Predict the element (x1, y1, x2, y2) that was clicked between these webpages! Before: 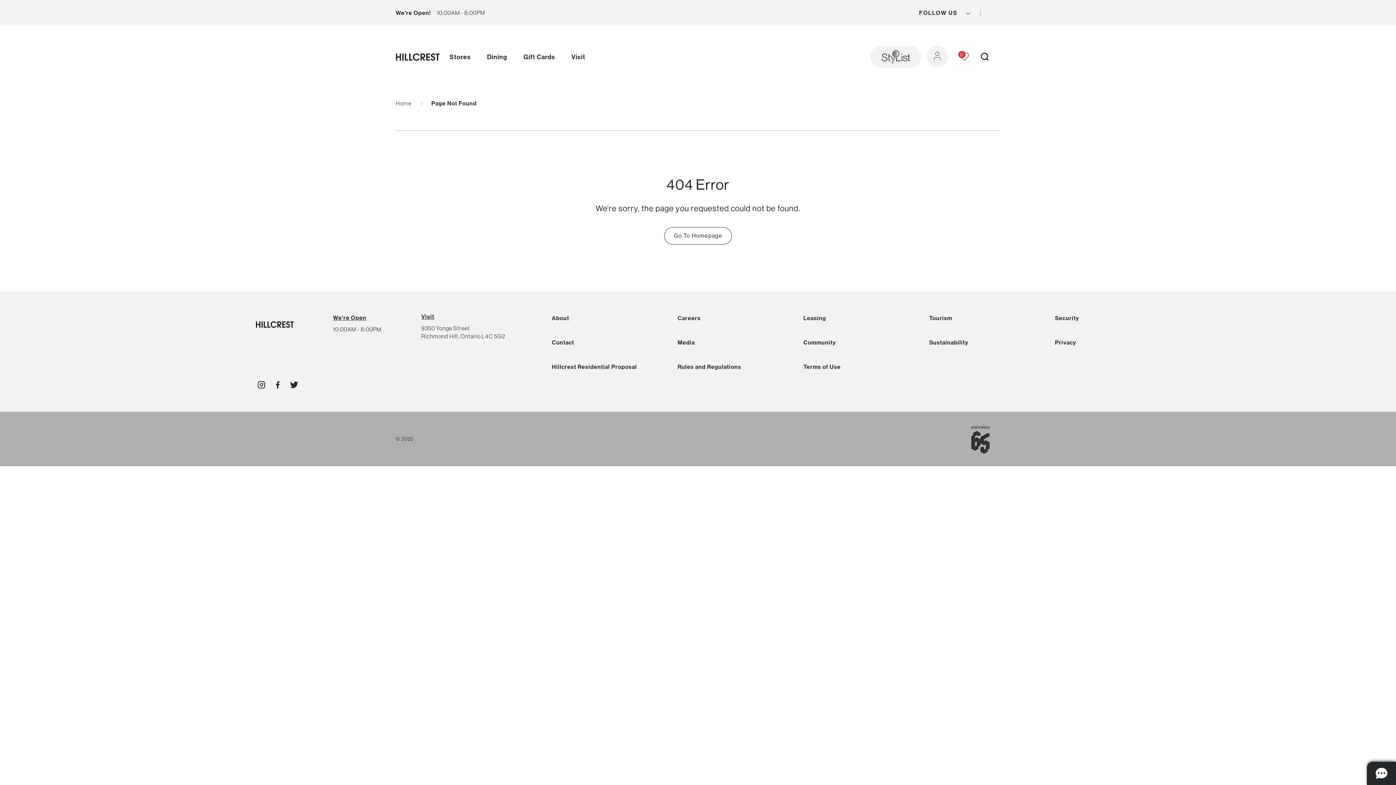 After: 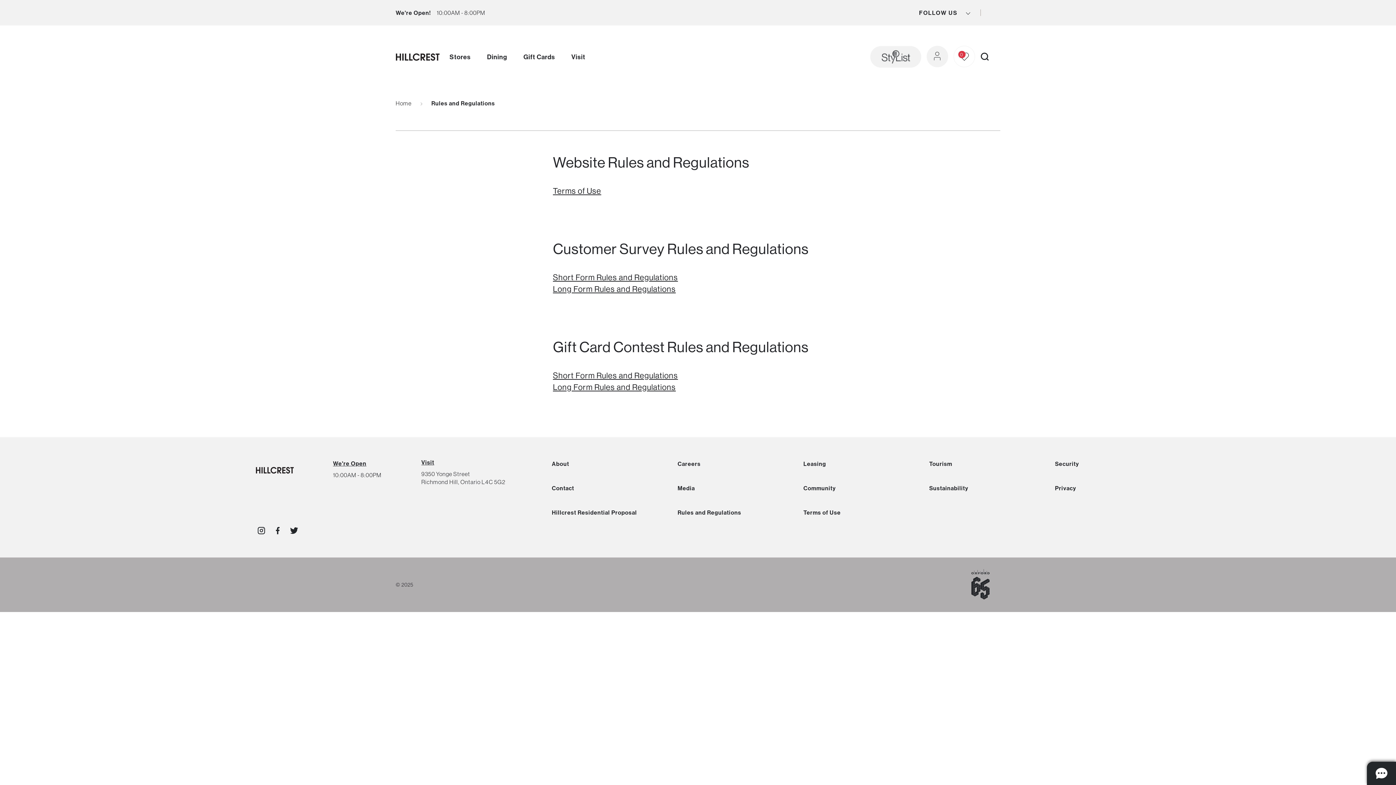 Action: label: Rules and Regulations bbox: (677, 363, 741, 370)